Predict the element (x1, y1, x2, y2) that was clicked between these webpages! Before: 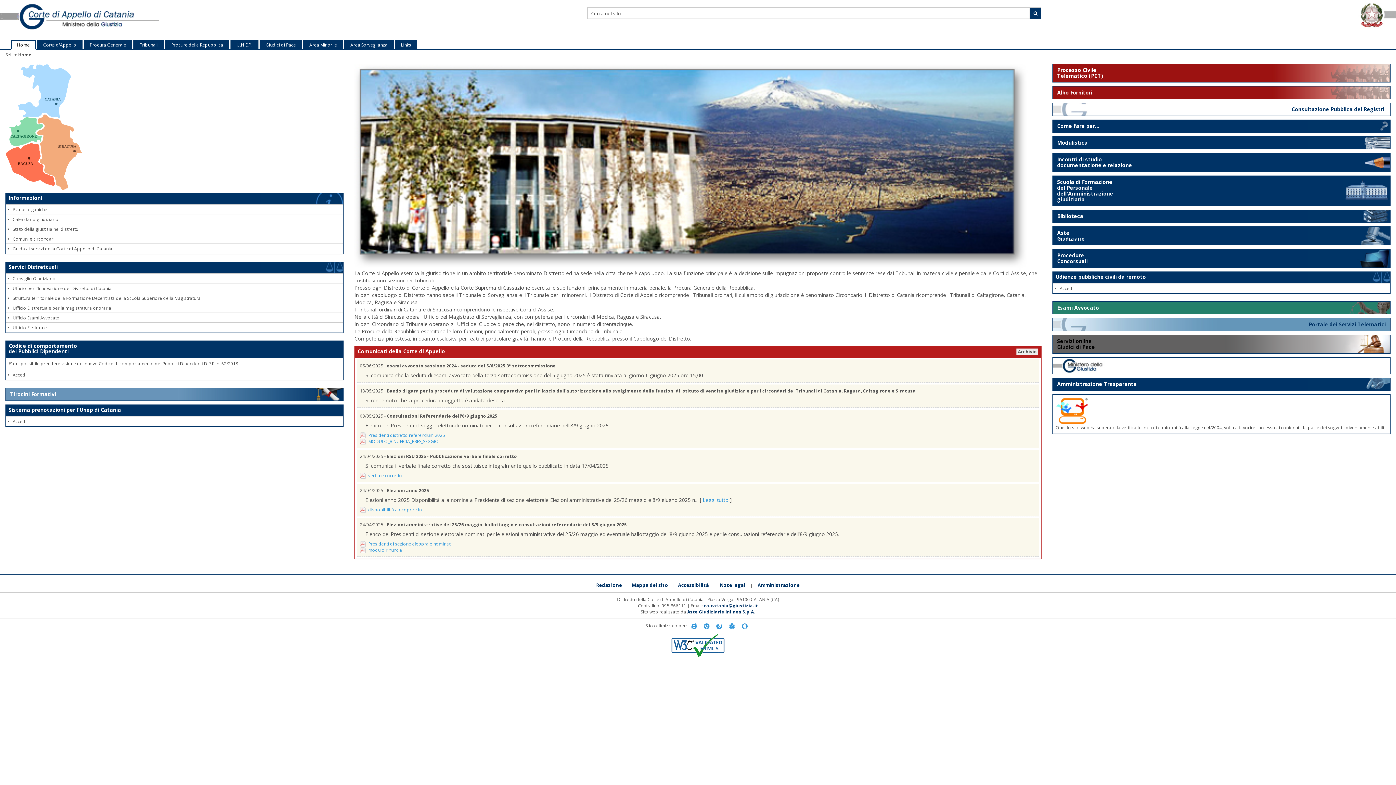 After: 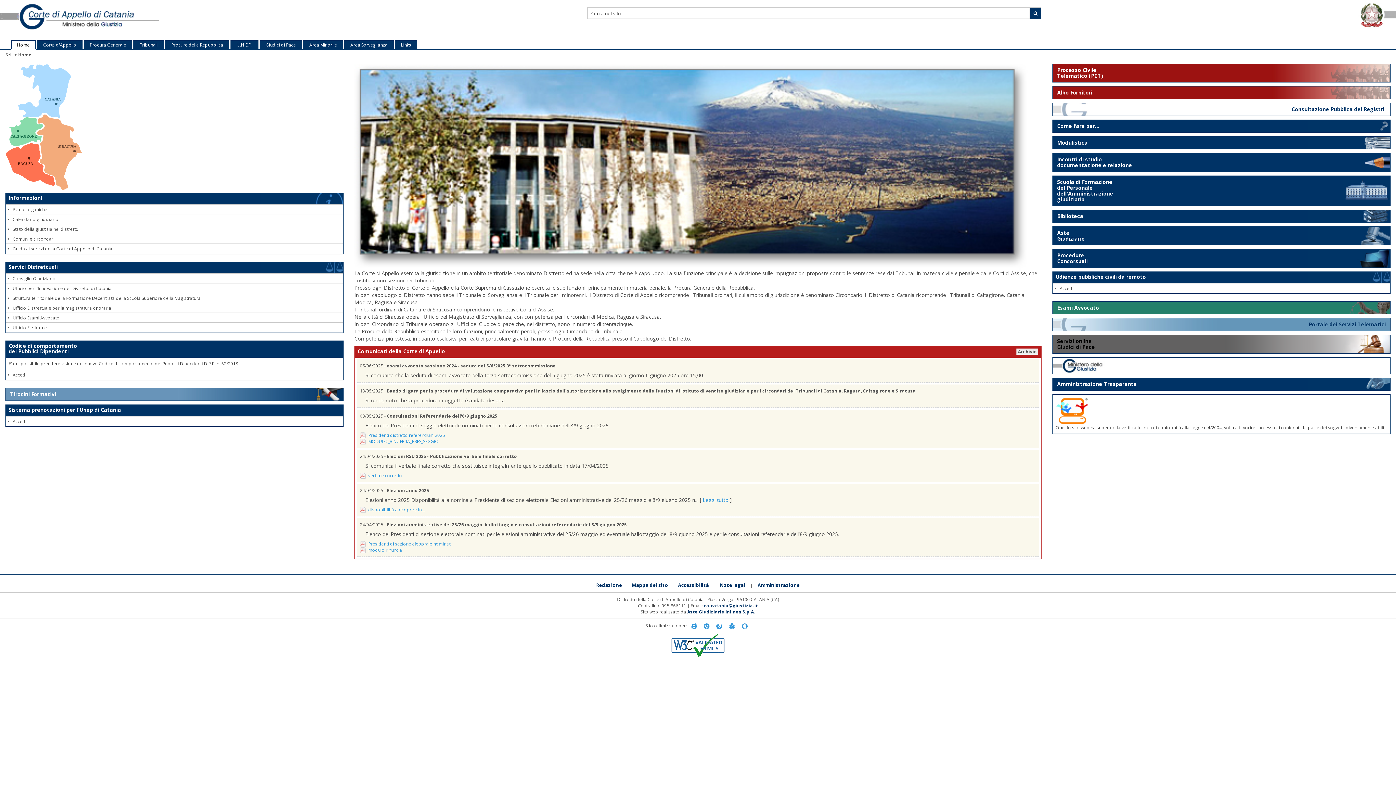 Action: label: ca.catania@giustizia.it bbox: (704, 600, 758, 610)